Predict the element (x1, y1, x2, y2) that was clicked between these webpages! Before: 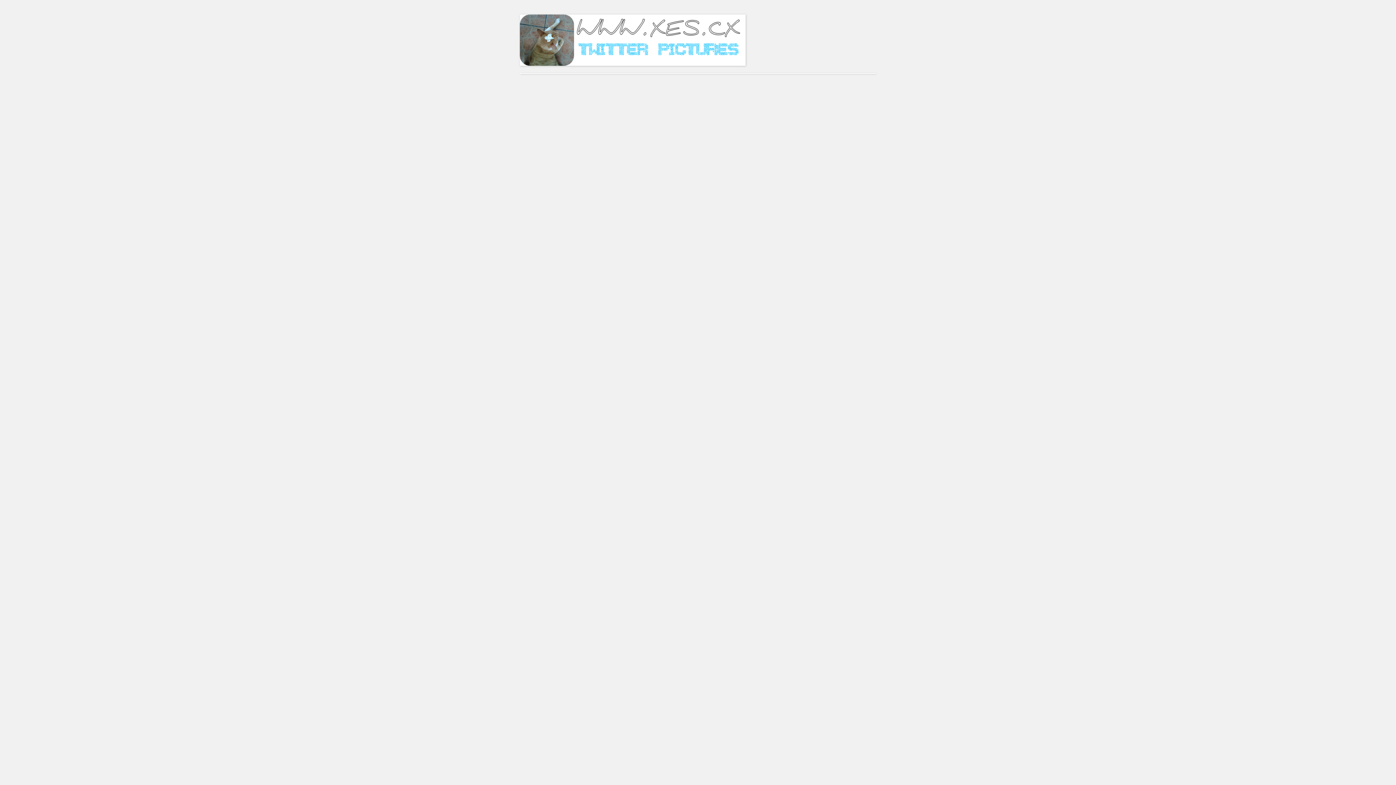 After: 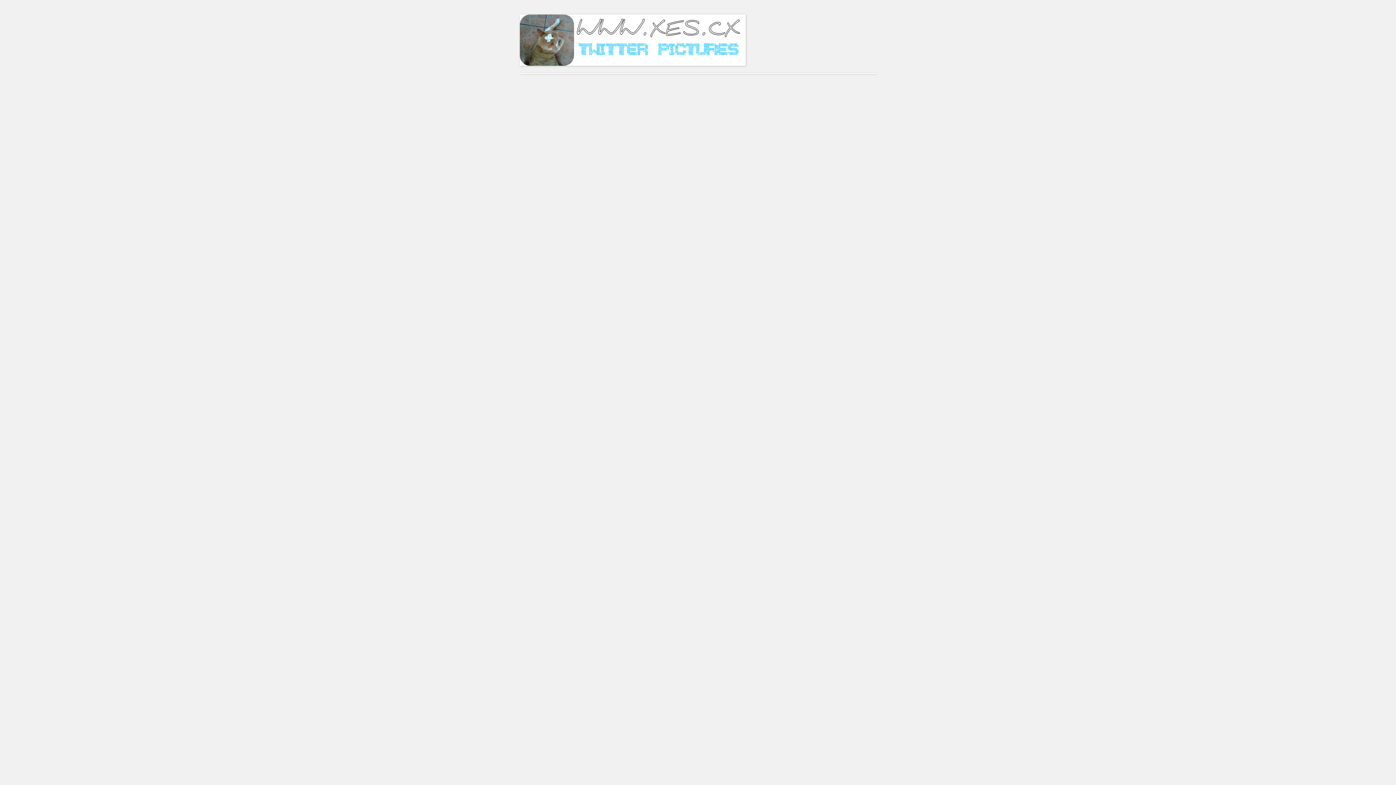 Action: bbox: (520, 62, 745, 66)